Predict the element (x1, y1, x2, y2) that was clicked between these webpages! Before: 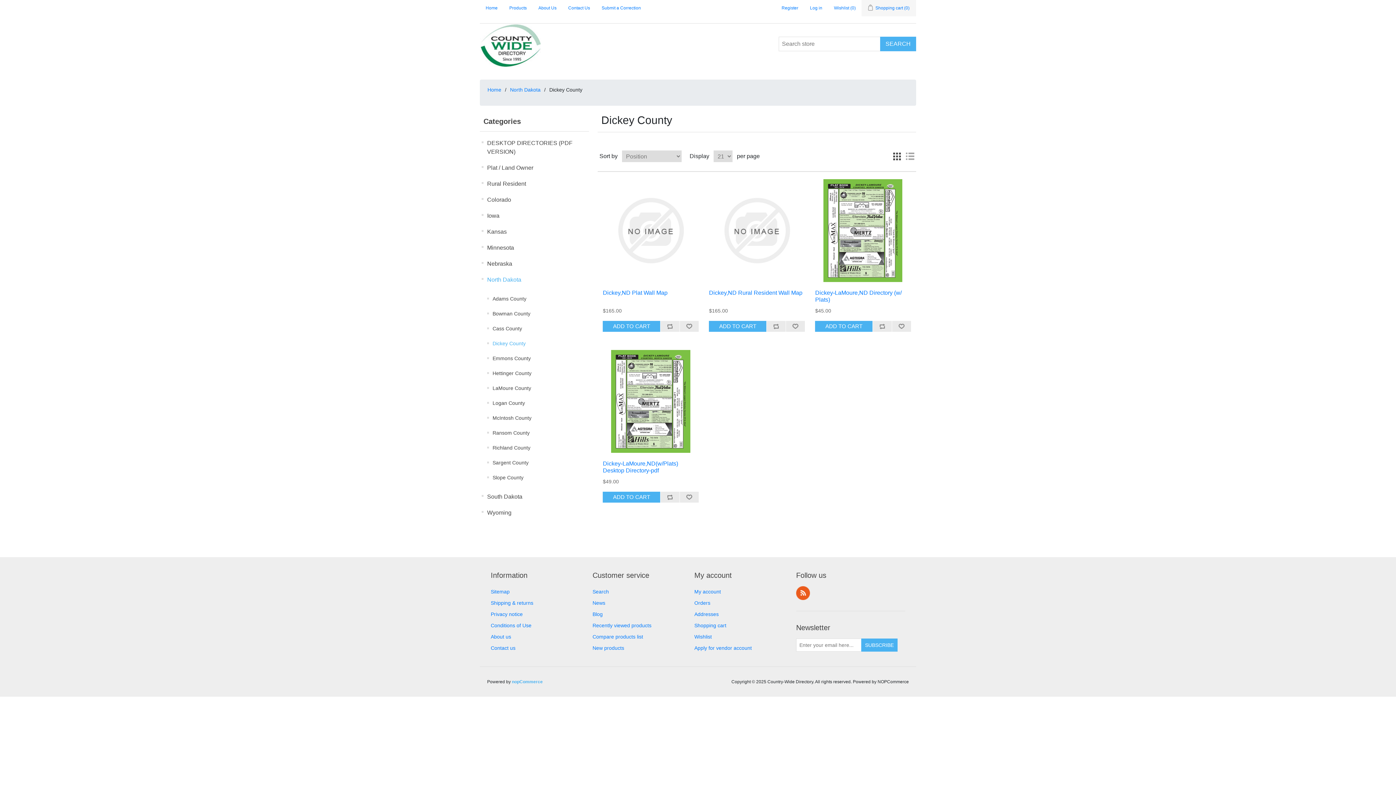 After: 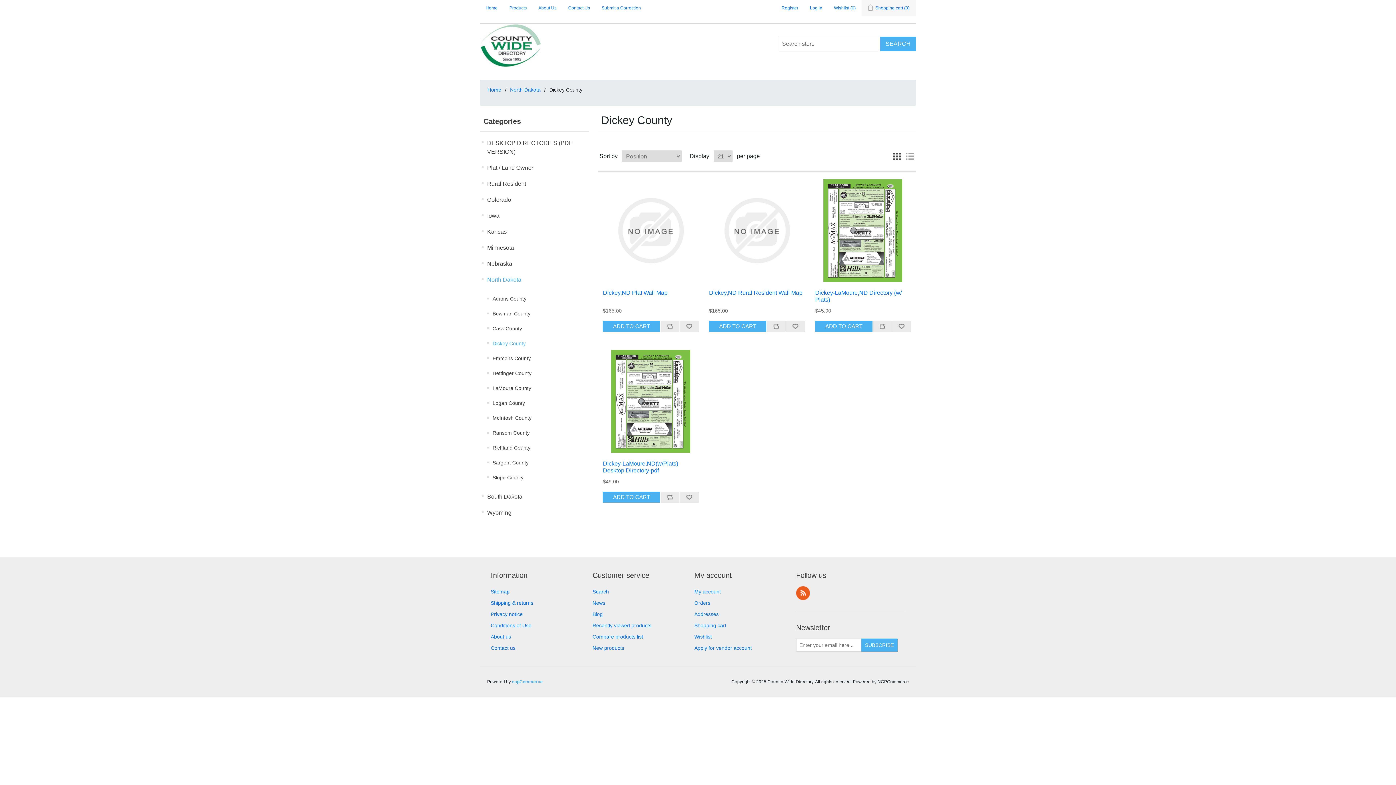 Action: label: Dickey County bbox: (492, 338, 525, 349)